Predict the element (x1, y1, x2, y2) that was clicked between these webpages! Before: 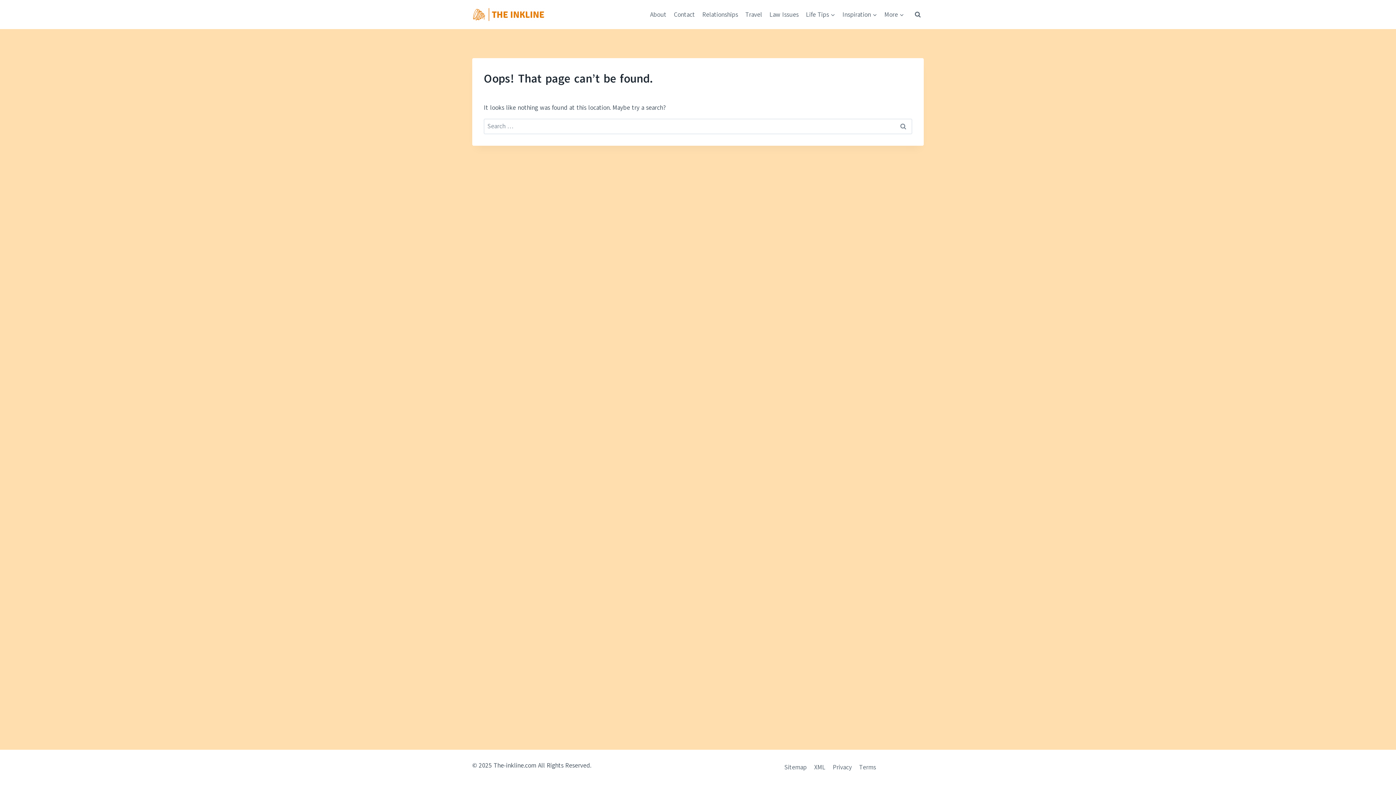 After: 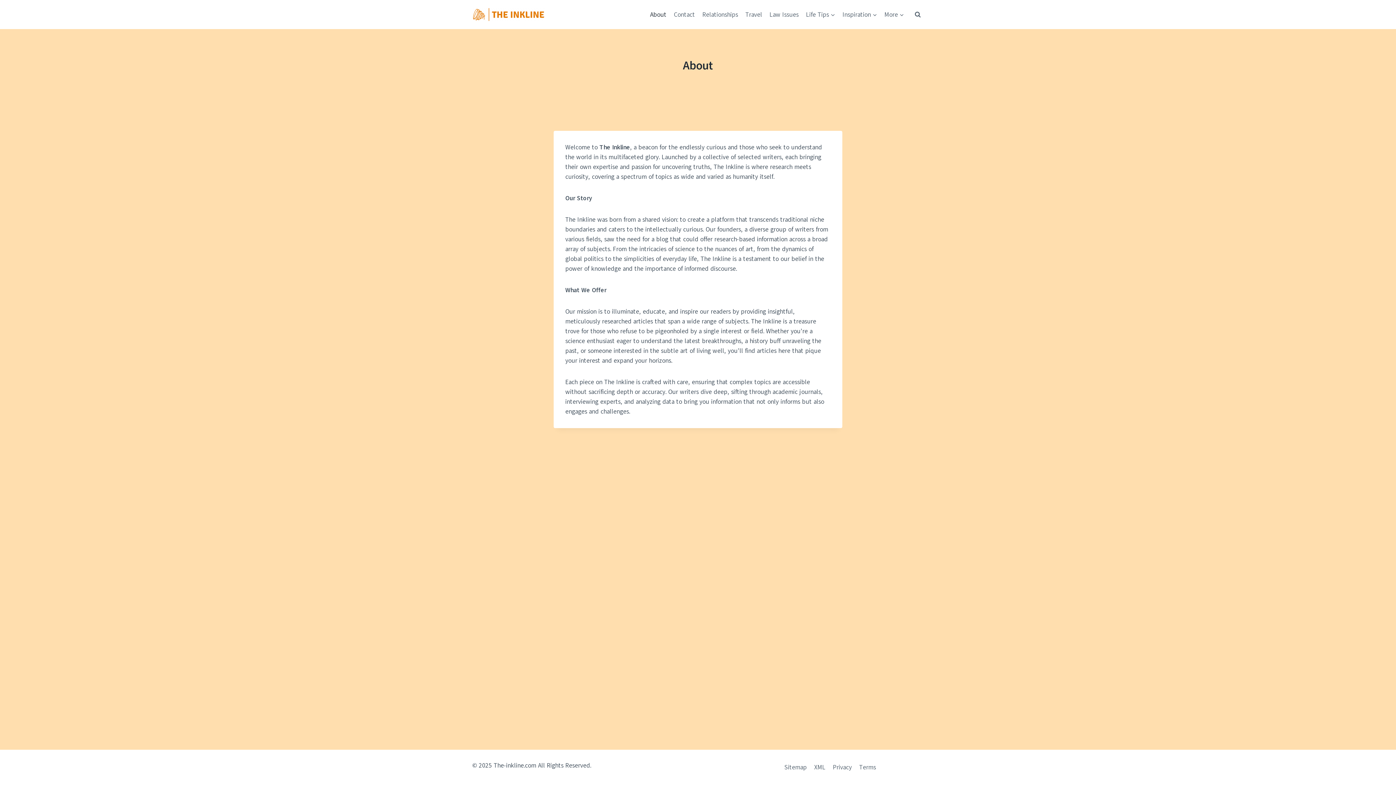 Action: bbox: (646, 5, 670, 23) label: About